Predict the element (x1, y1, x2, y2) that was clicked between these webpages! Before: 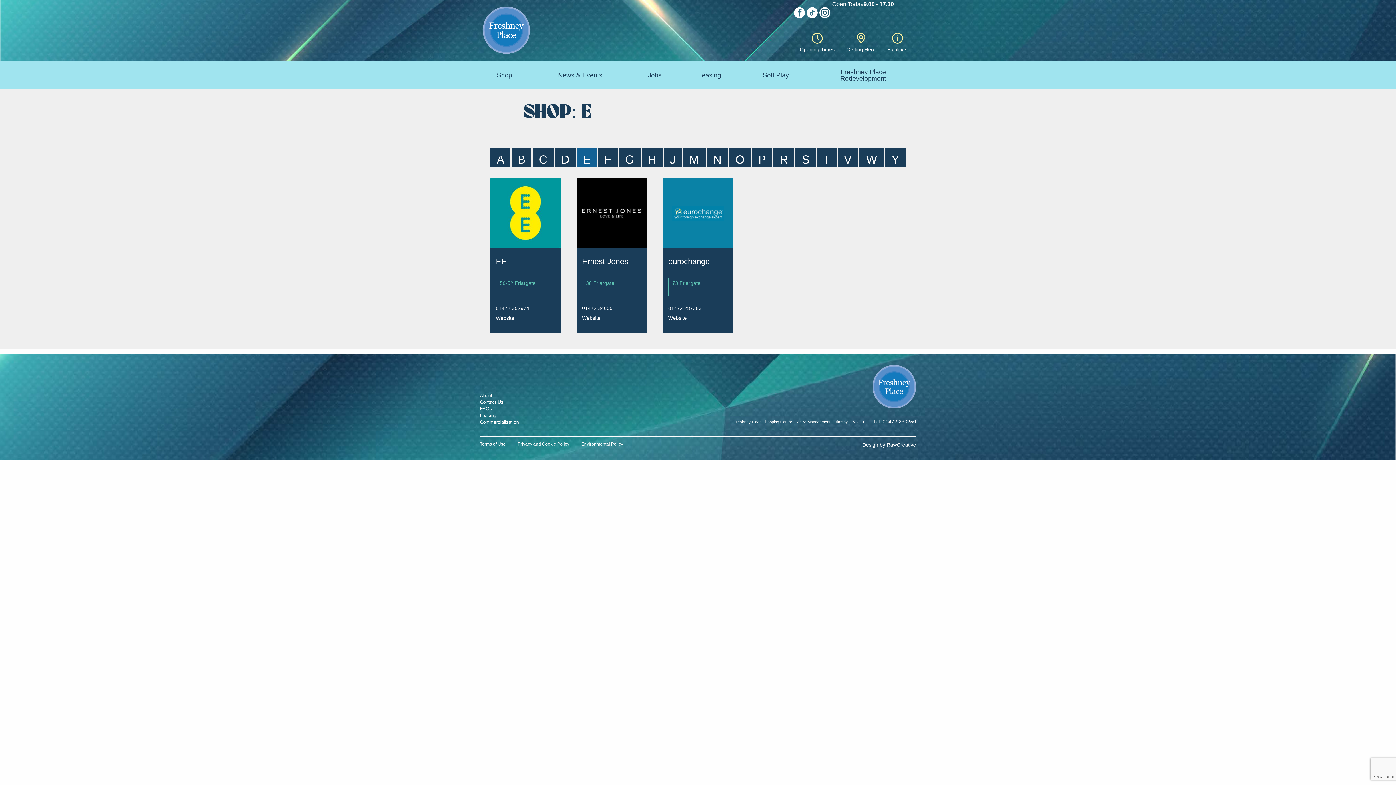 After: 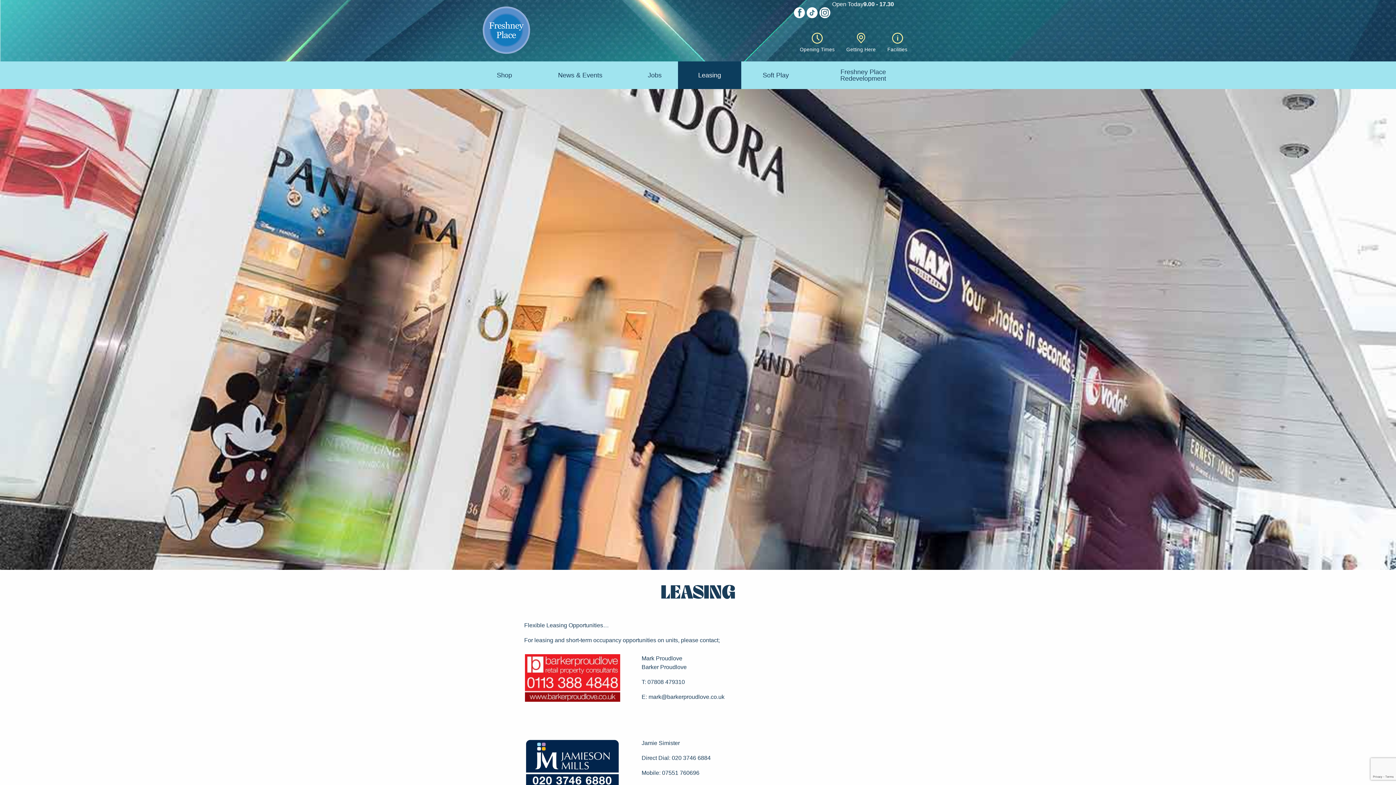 Action: bbox: (480, 412, 589, 419) label: Leasing